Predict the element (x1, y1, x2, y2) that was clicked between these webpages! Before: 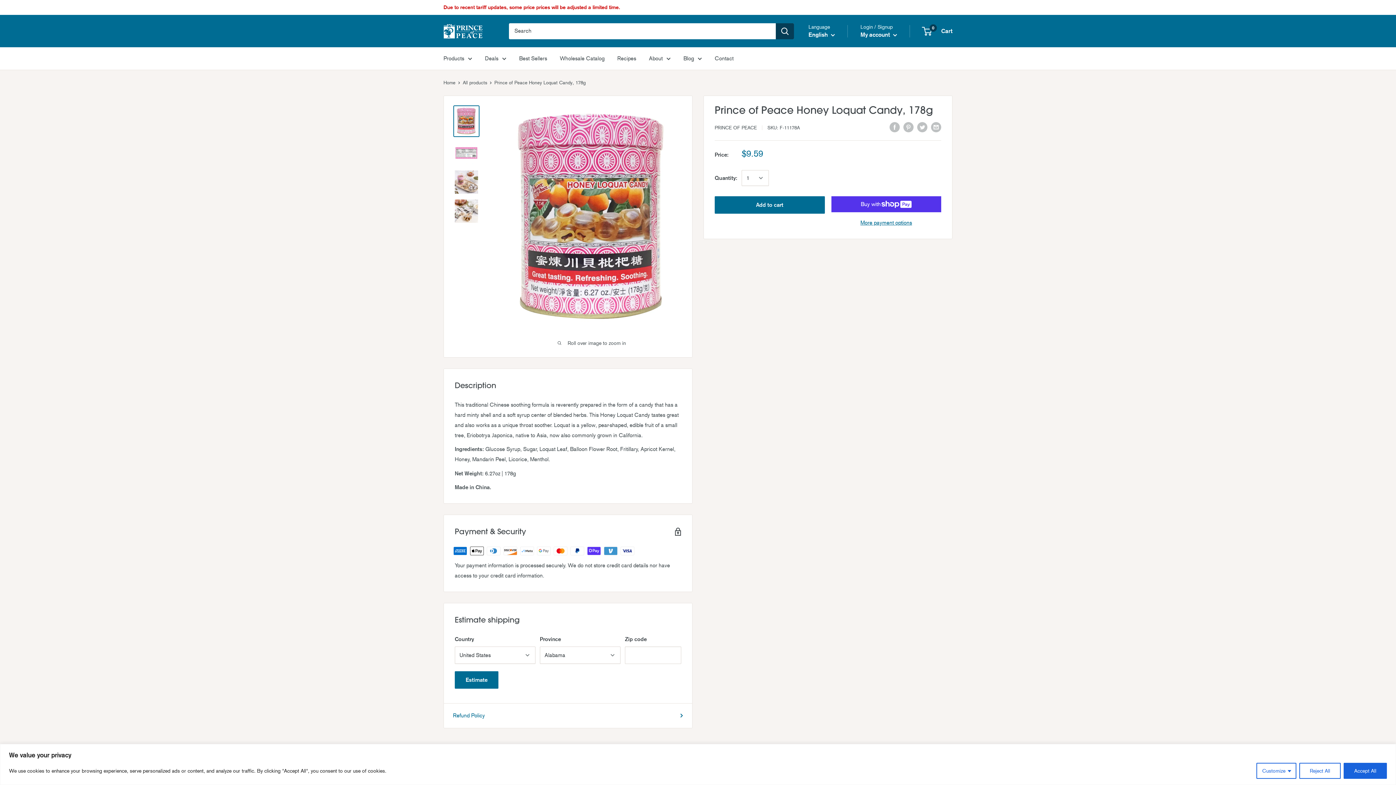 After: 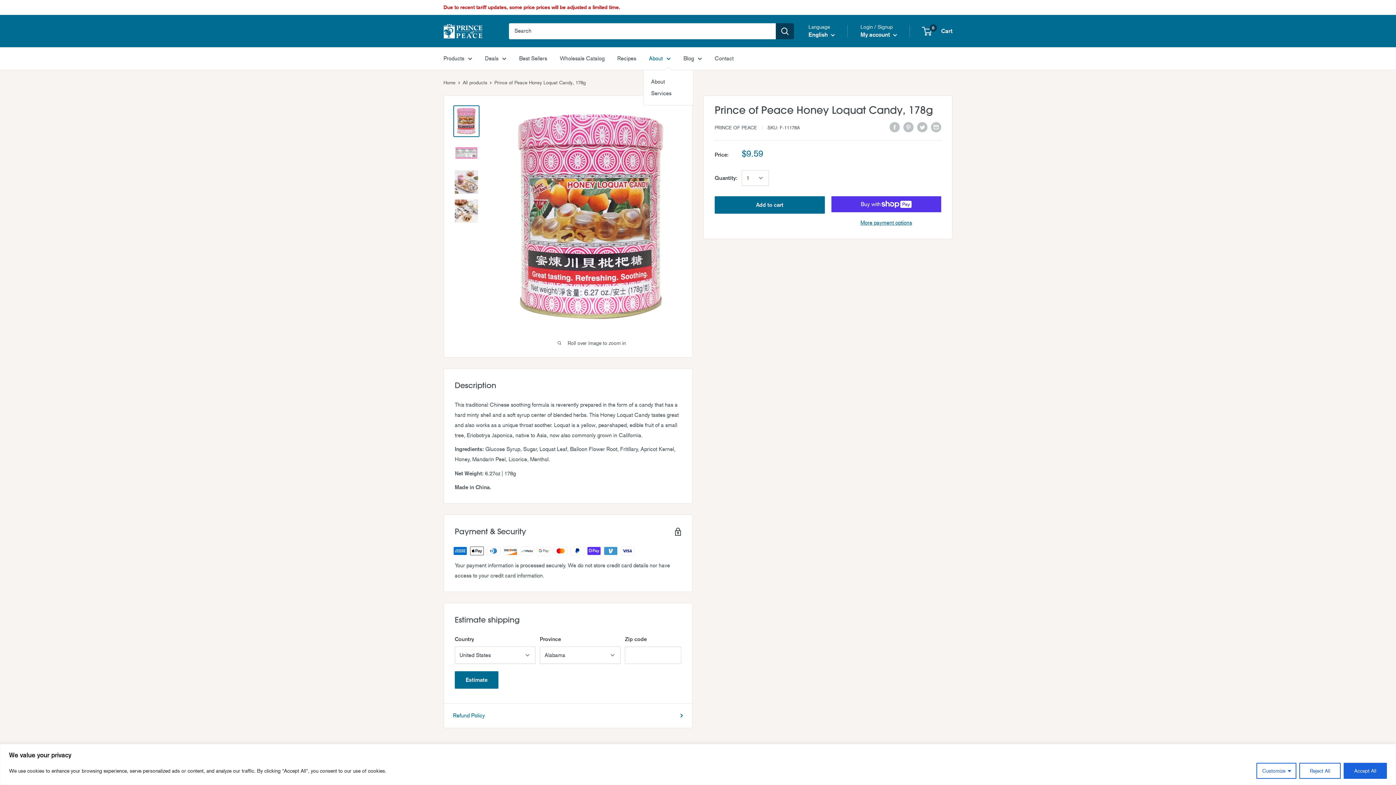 Action: bbox: (649, 53, 670, 63) label: About